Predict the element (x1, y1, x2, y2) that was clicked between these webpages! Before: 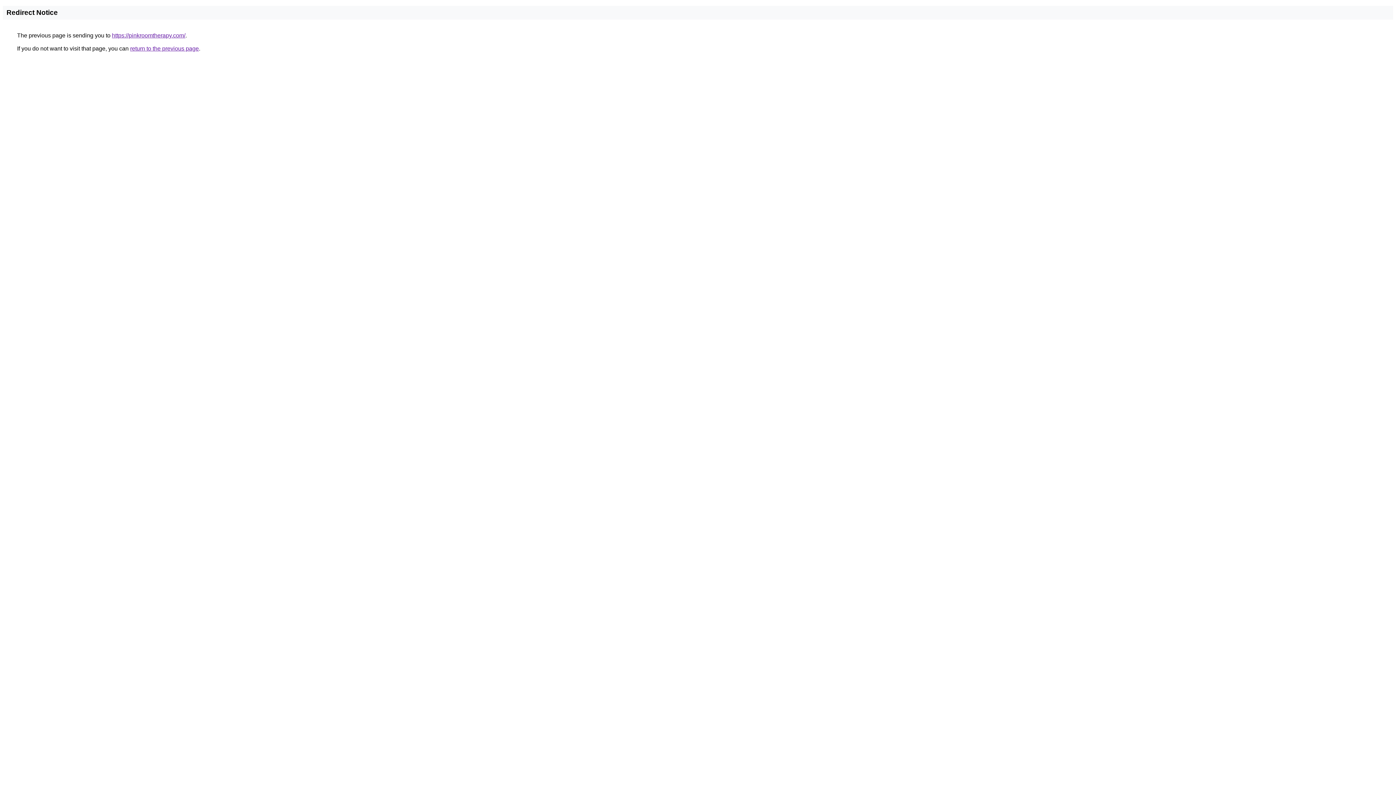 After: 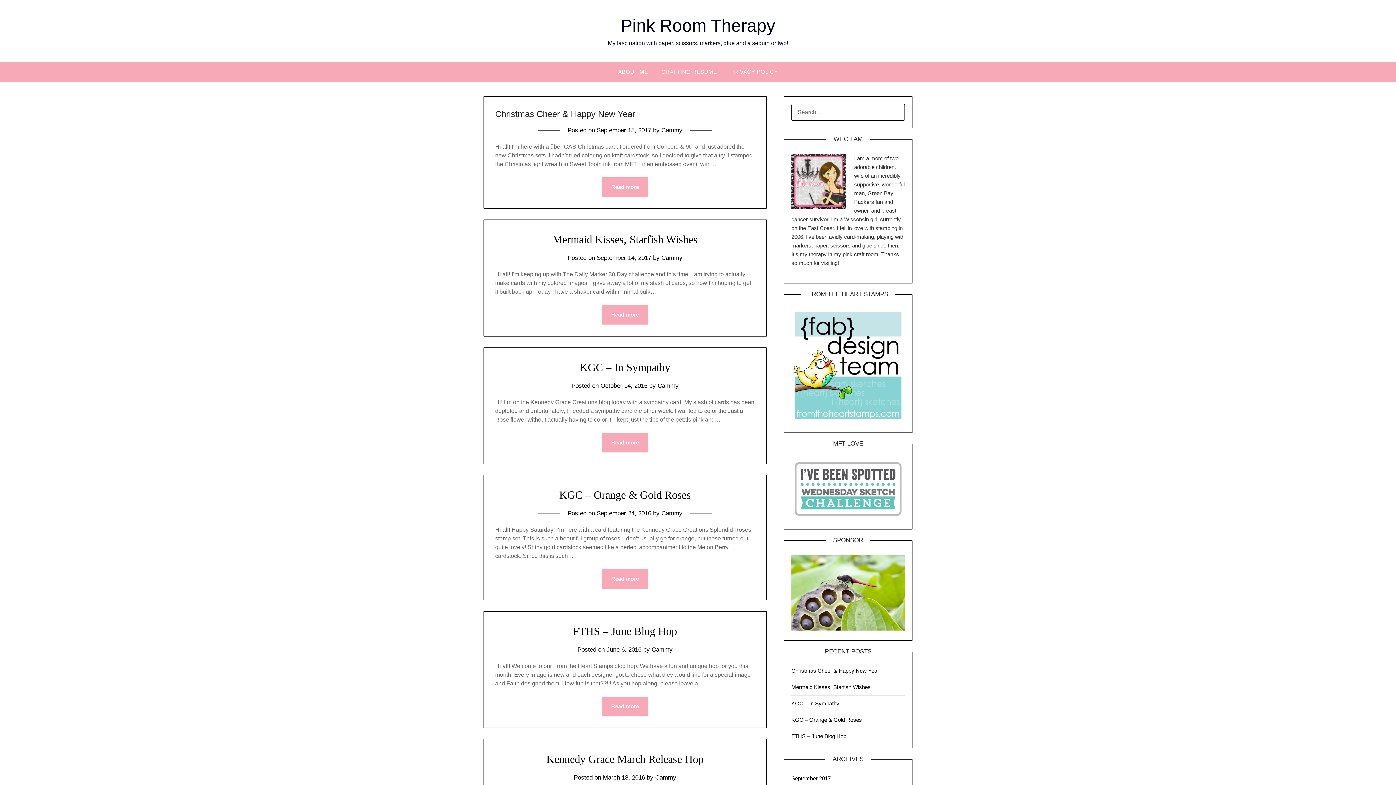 Action: bbox: (112, 32, 185, 38) label: https://pinkroomtherapy.com/